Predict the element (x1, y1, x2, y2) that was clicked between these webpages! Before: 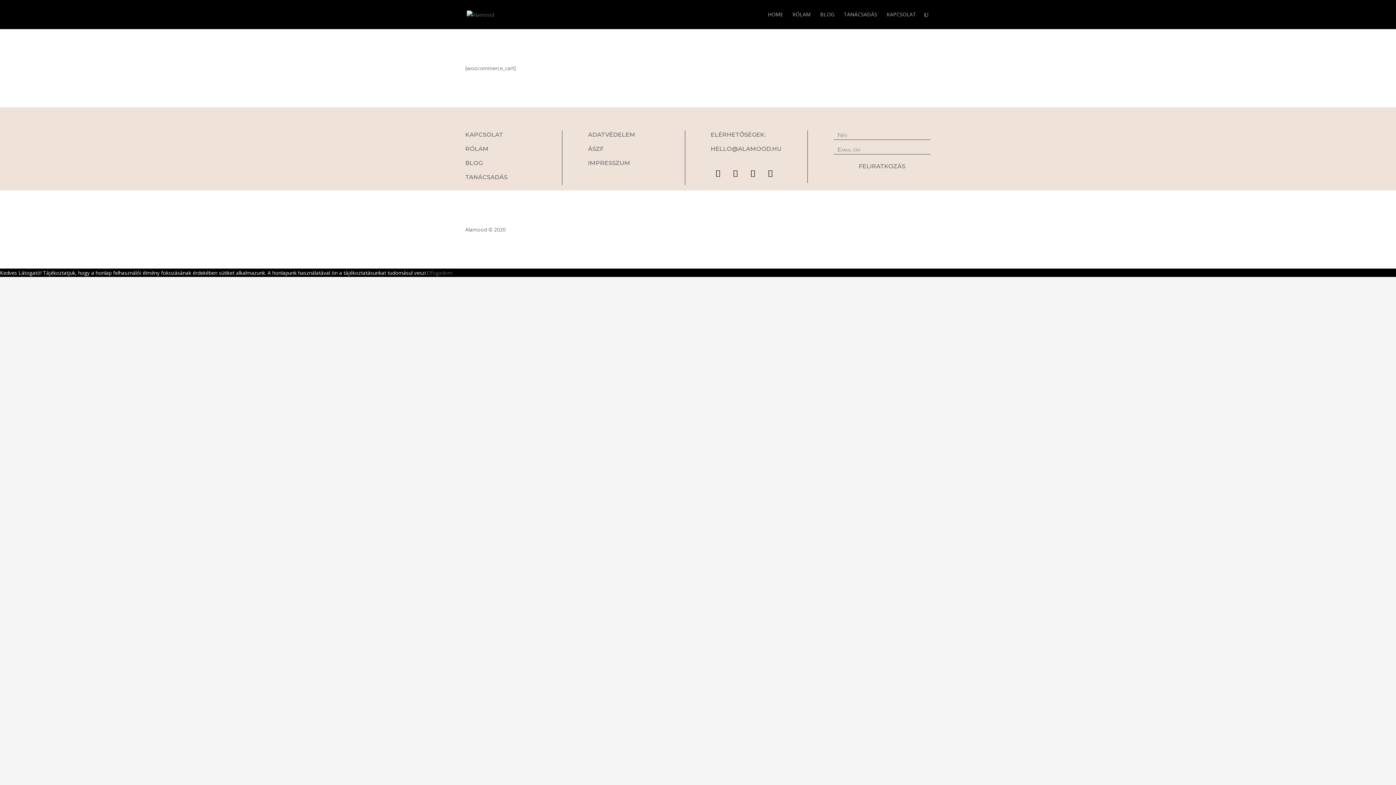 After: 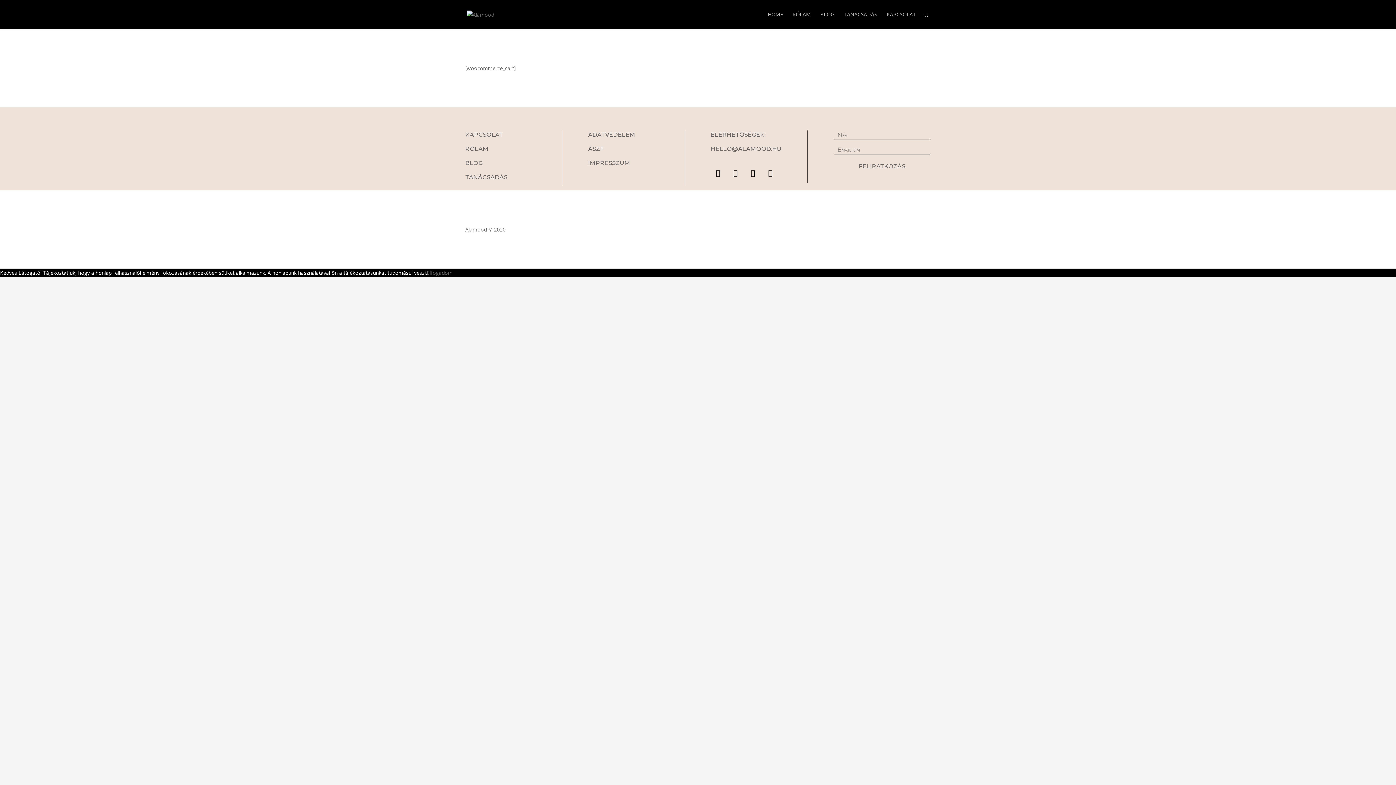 Action: bbox: (728, 165, 742, 180)